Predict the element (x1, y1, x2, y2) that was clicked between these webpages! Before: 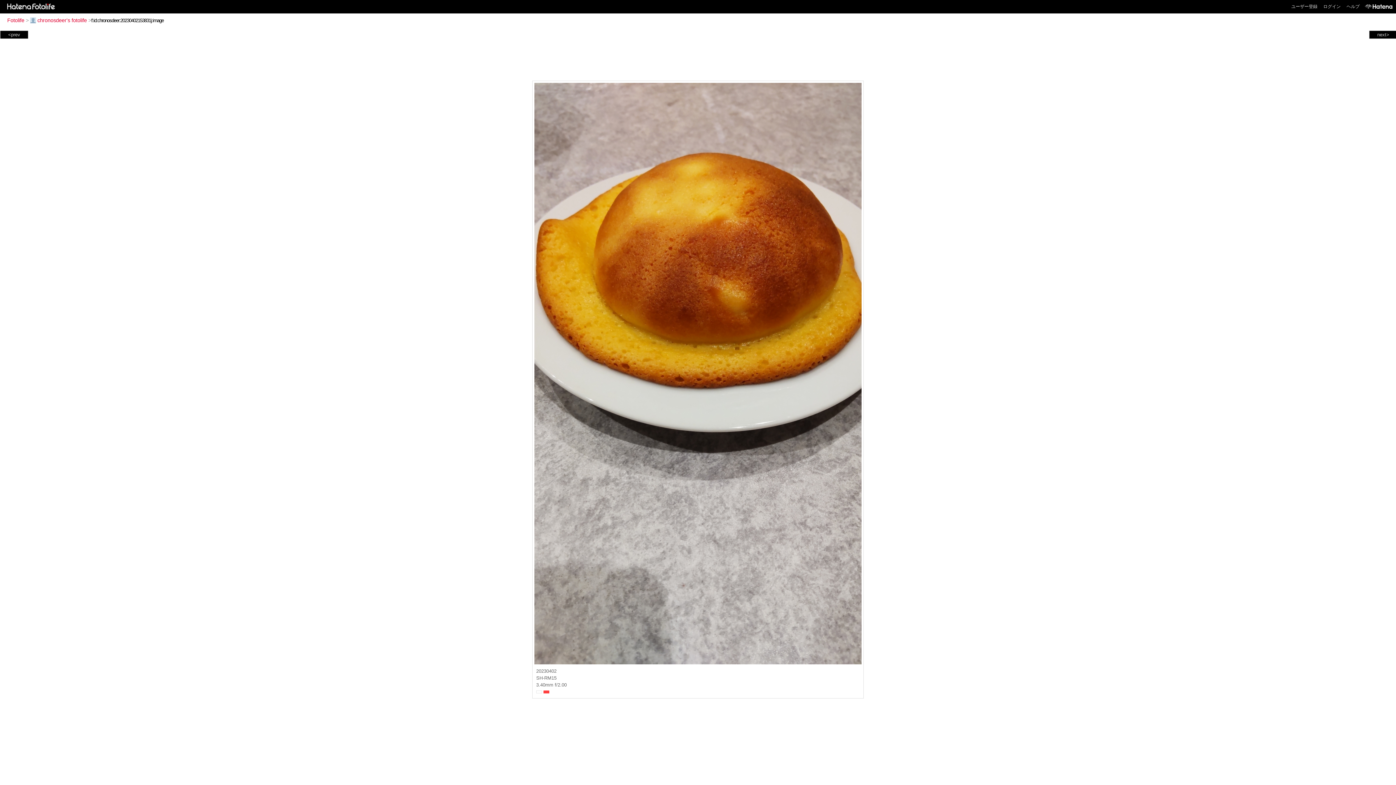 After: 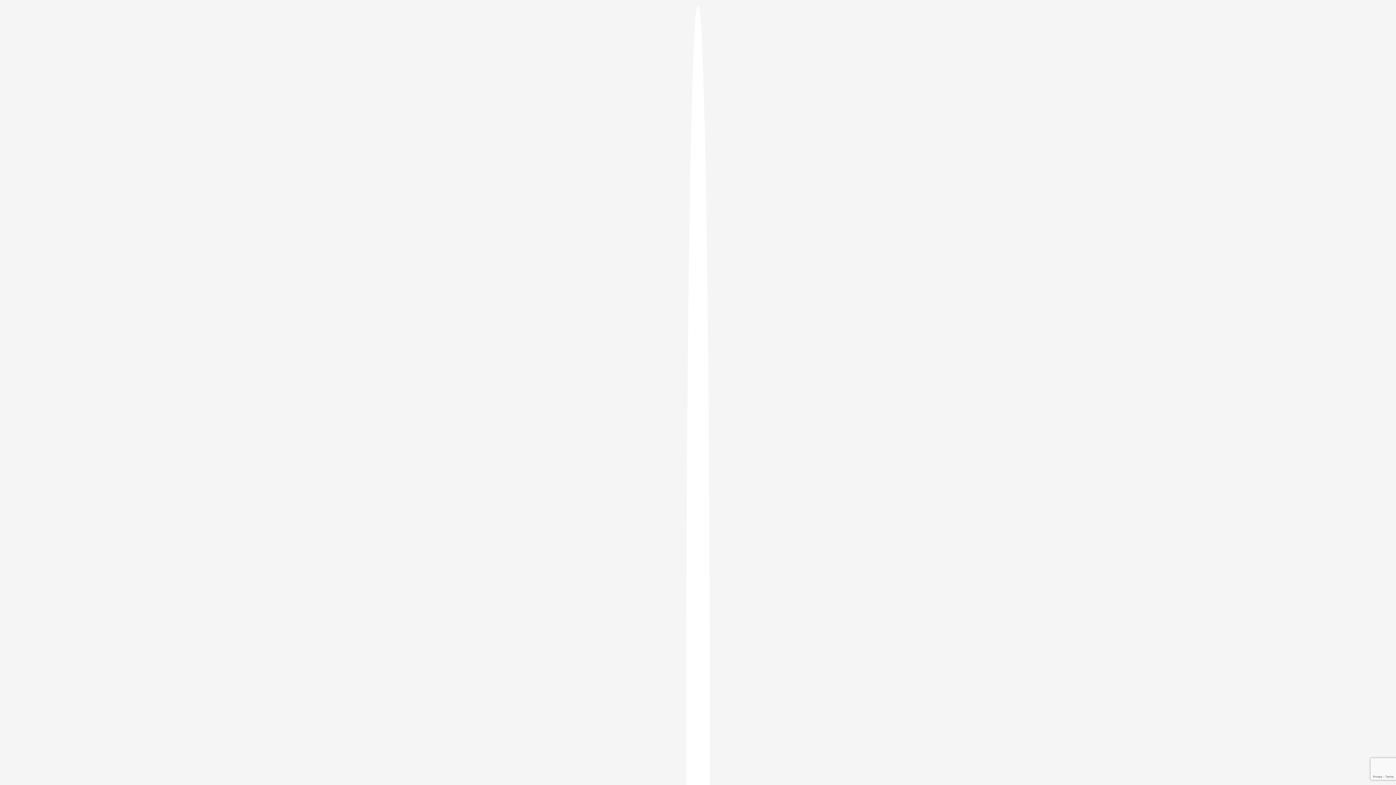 Action: label: ログイン bbox: (1323, 4, 1341, 9)